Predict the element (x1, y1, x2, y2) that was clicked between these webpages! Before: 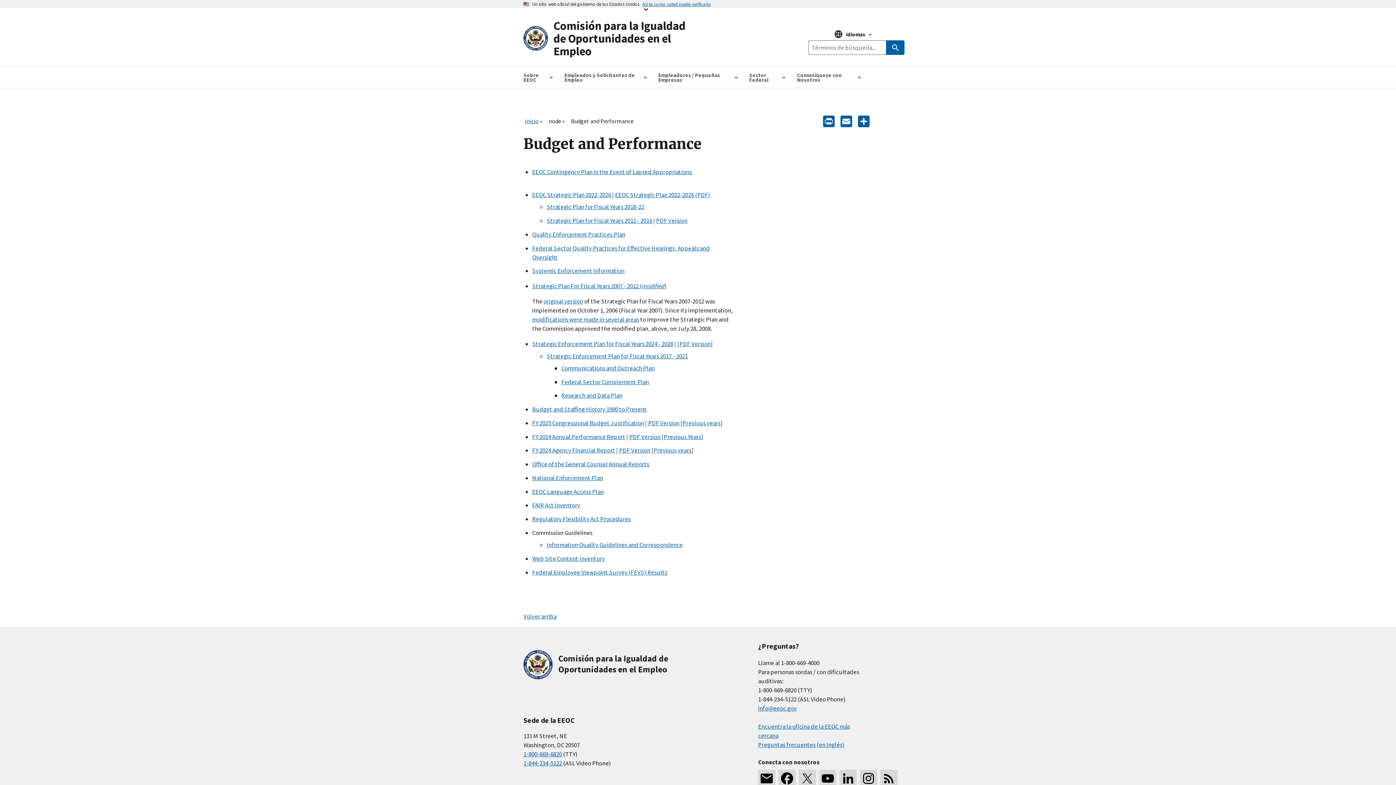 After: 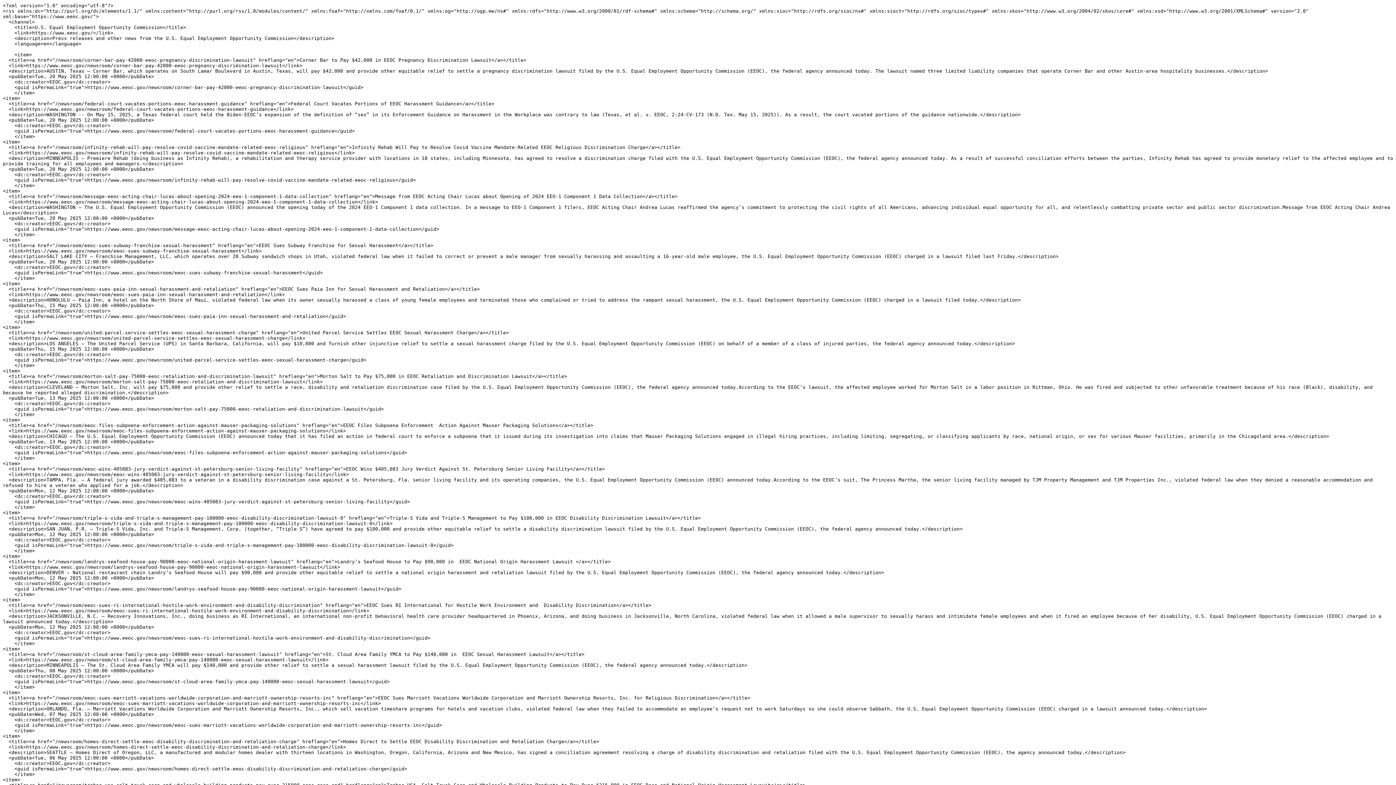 Action: bbox: (880, 770, 897, 787)